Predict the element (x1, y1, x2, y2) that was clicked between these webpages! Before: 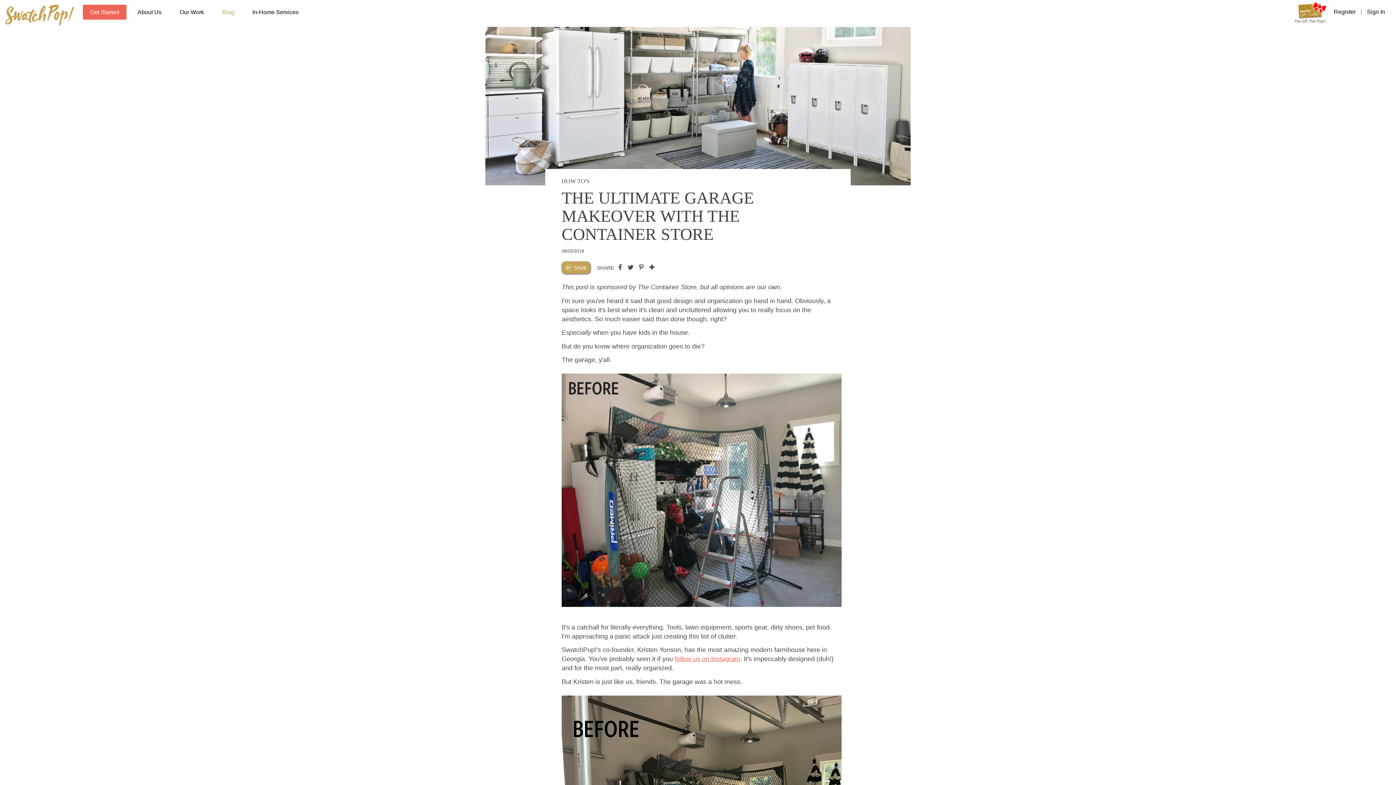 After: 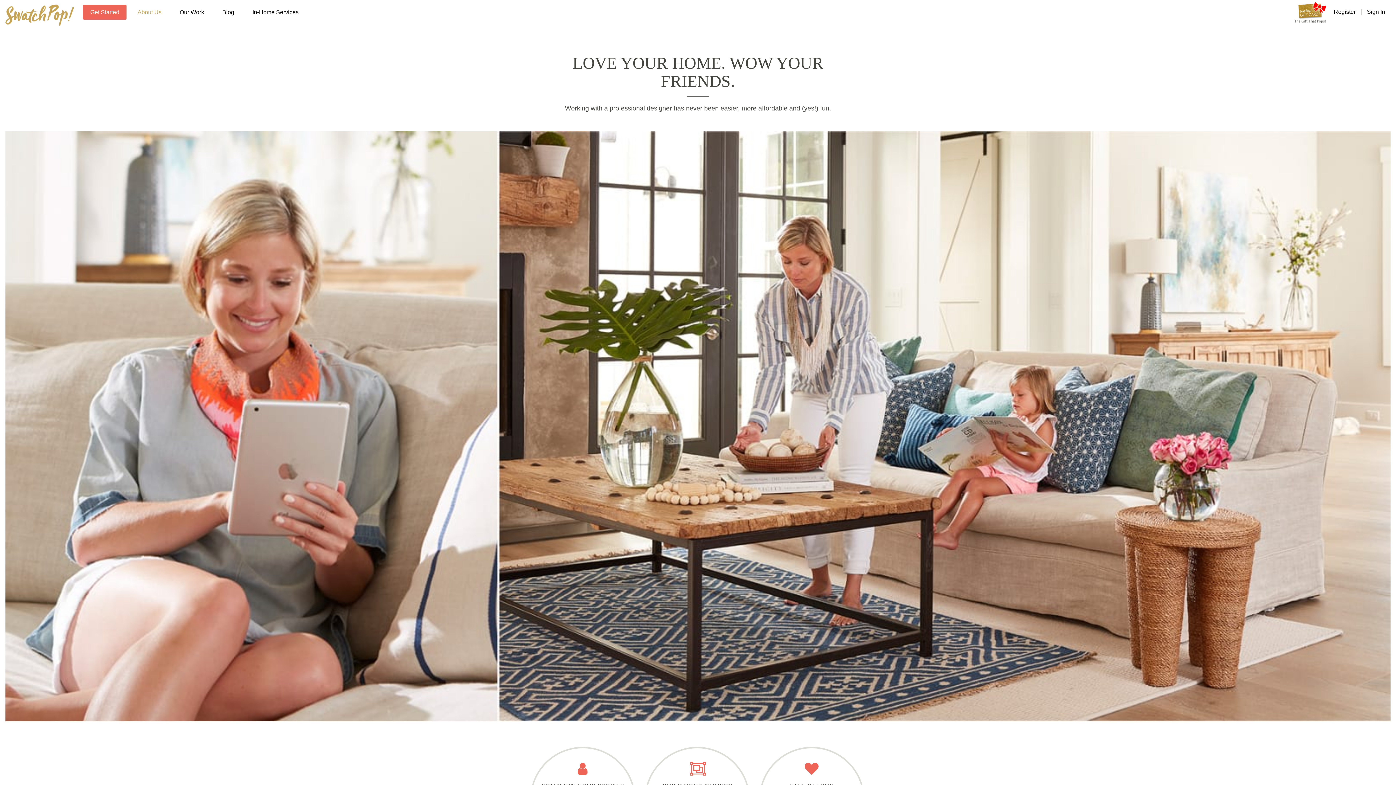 Action: bbox: (130, 4, 168, 19) label: About Us